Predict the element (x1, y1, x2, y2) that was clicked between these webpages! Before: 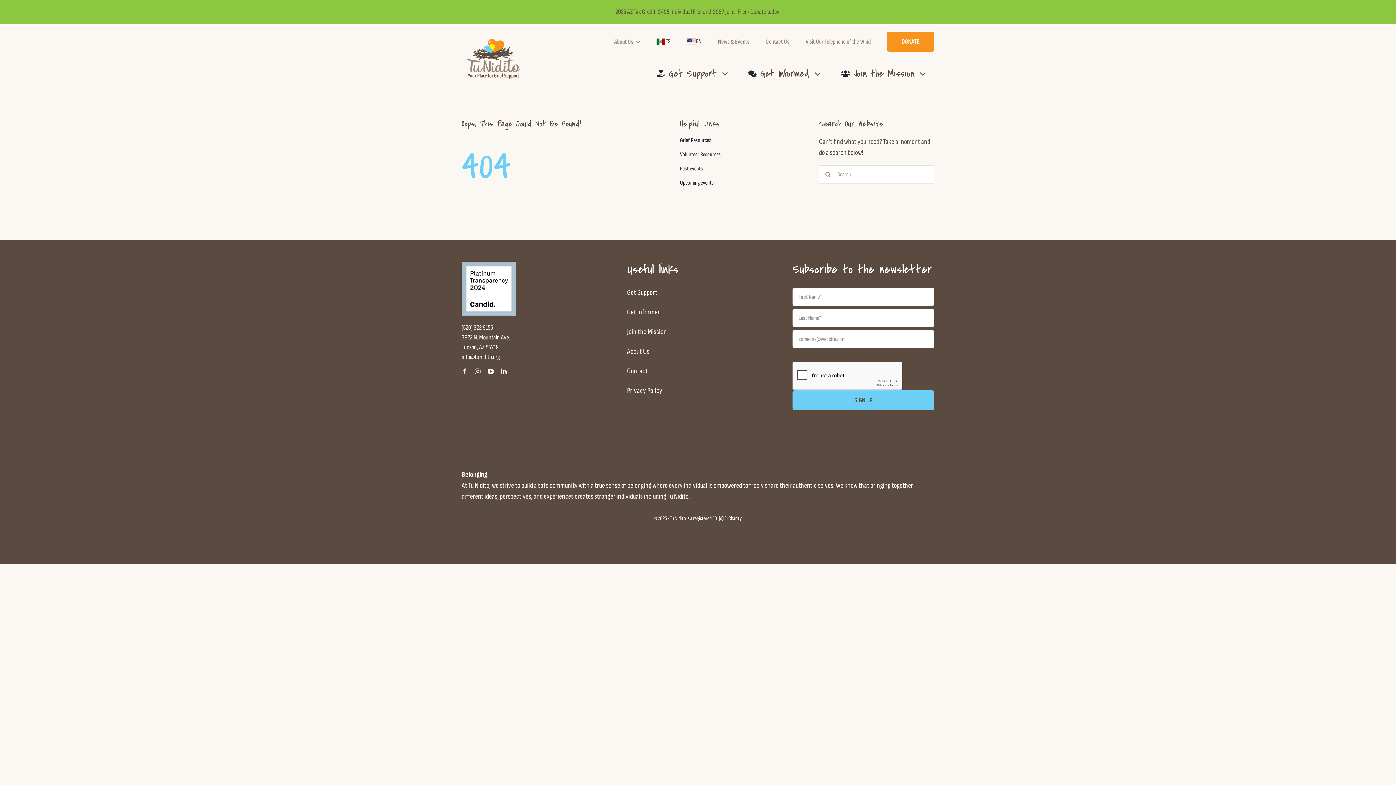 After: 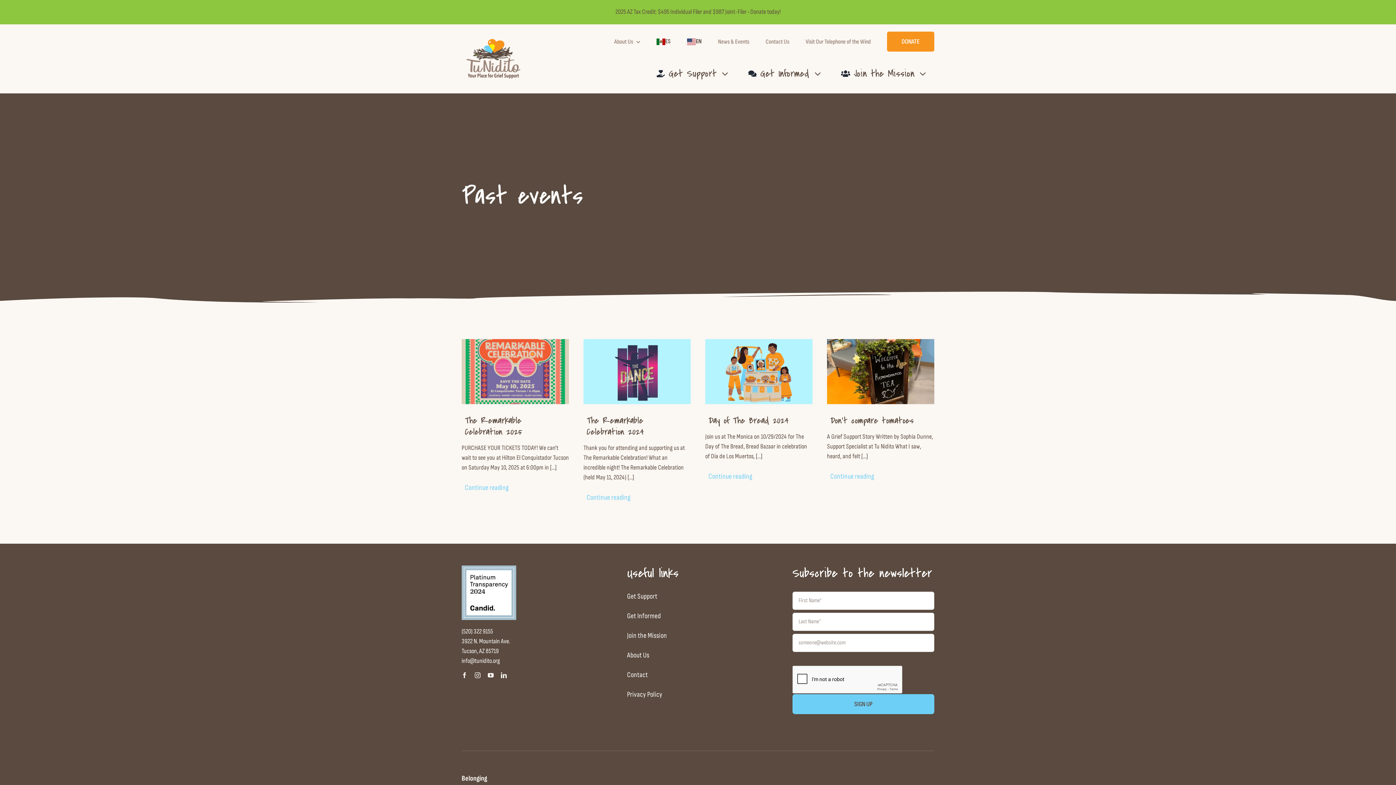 Action: bbox: (680, 164, 795, 173) label: Past events